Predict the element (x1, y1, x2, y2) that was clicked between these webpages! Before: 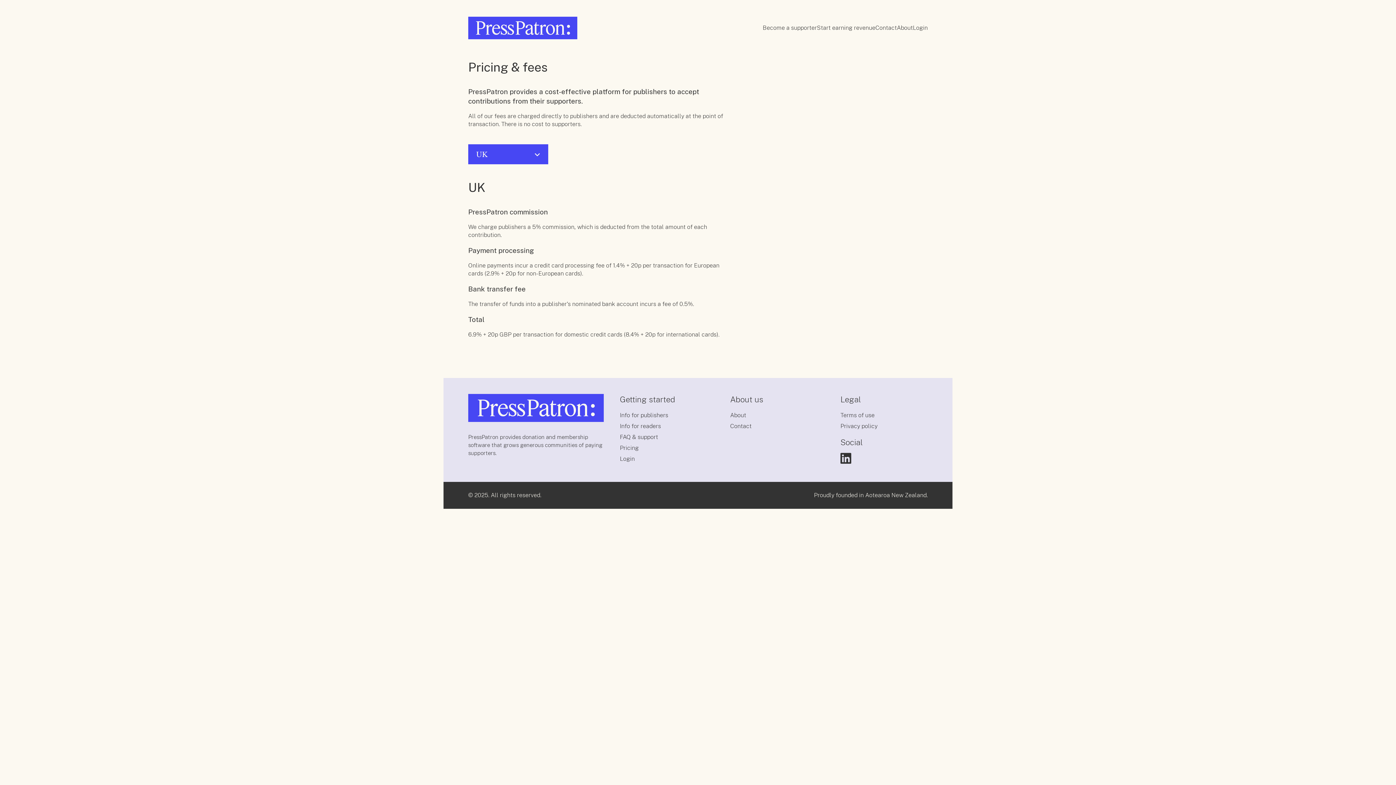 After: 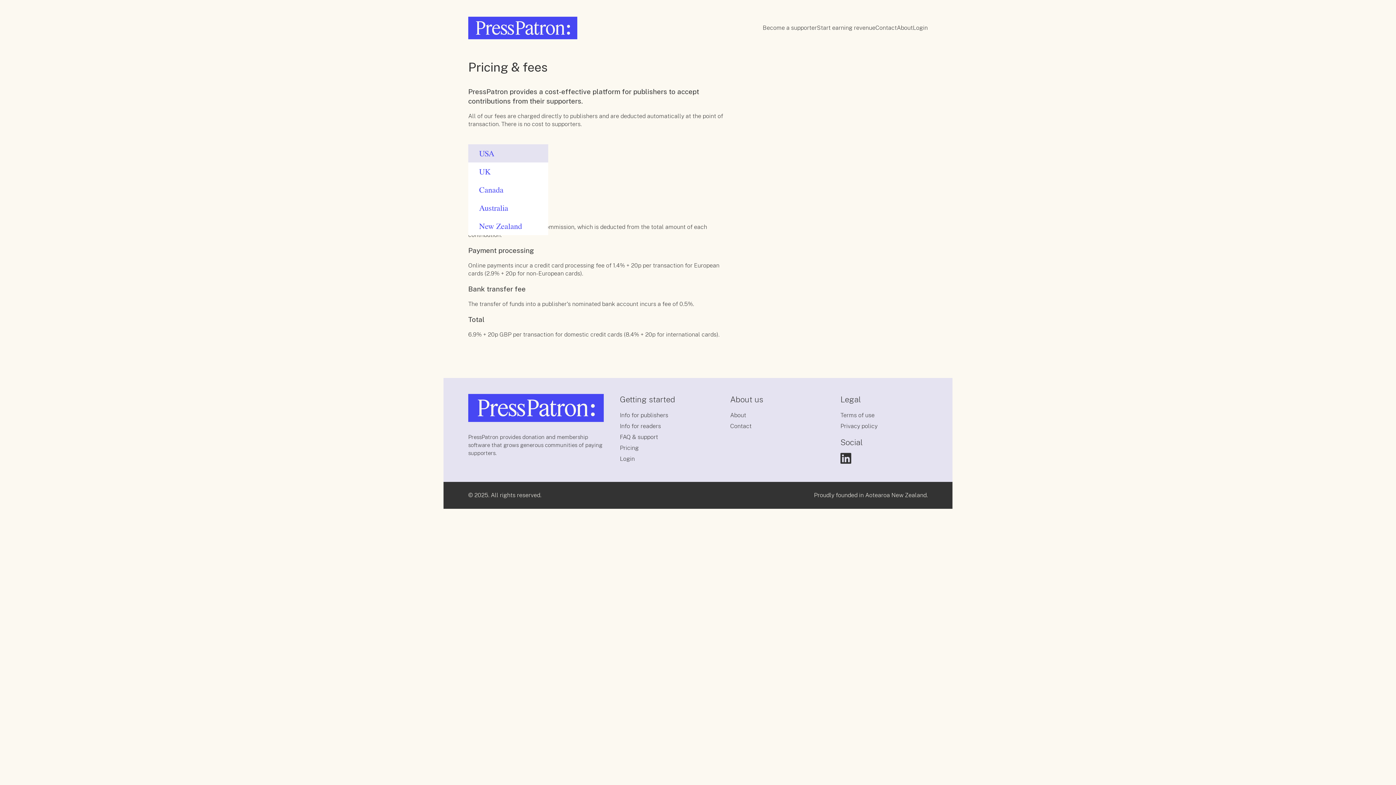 Action: label: UK bbox: (468, 144, 548, 164)